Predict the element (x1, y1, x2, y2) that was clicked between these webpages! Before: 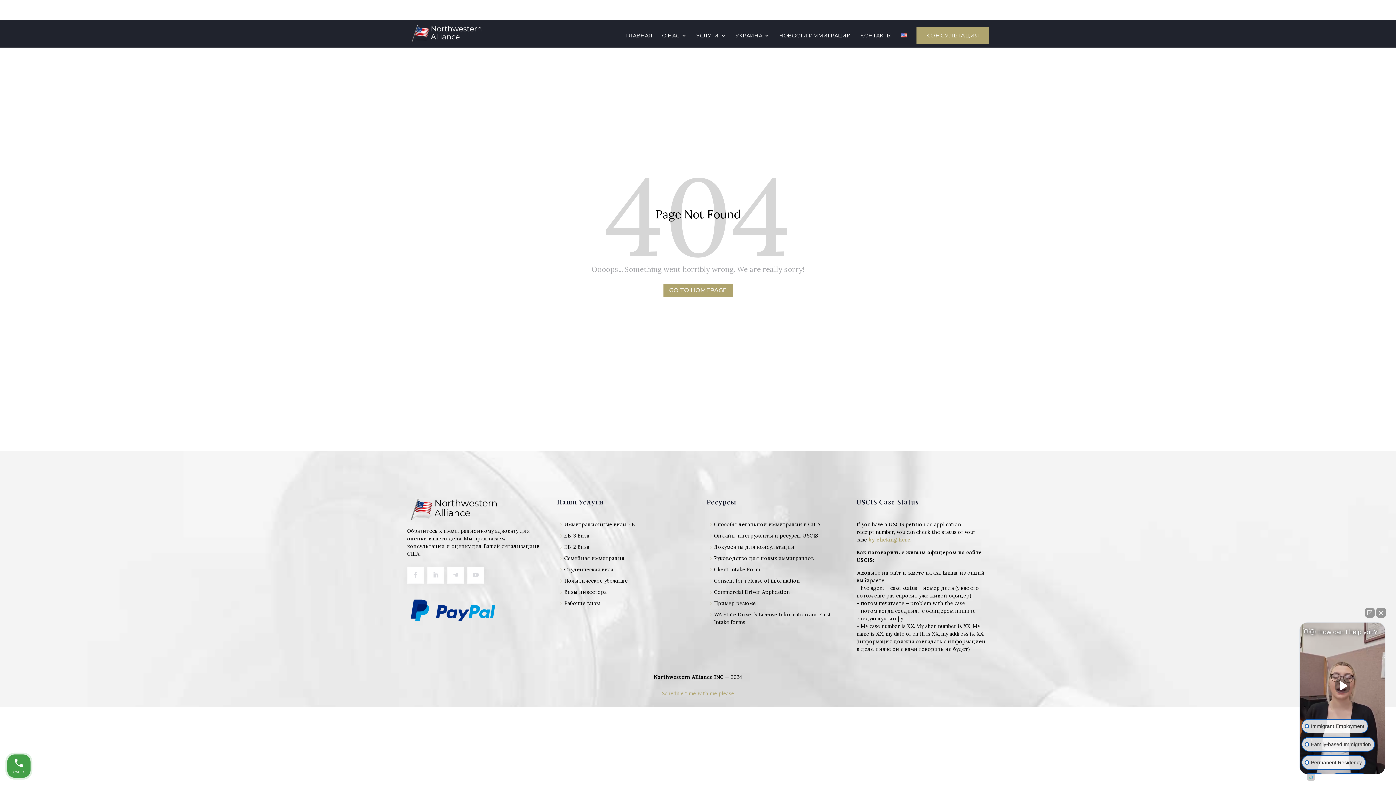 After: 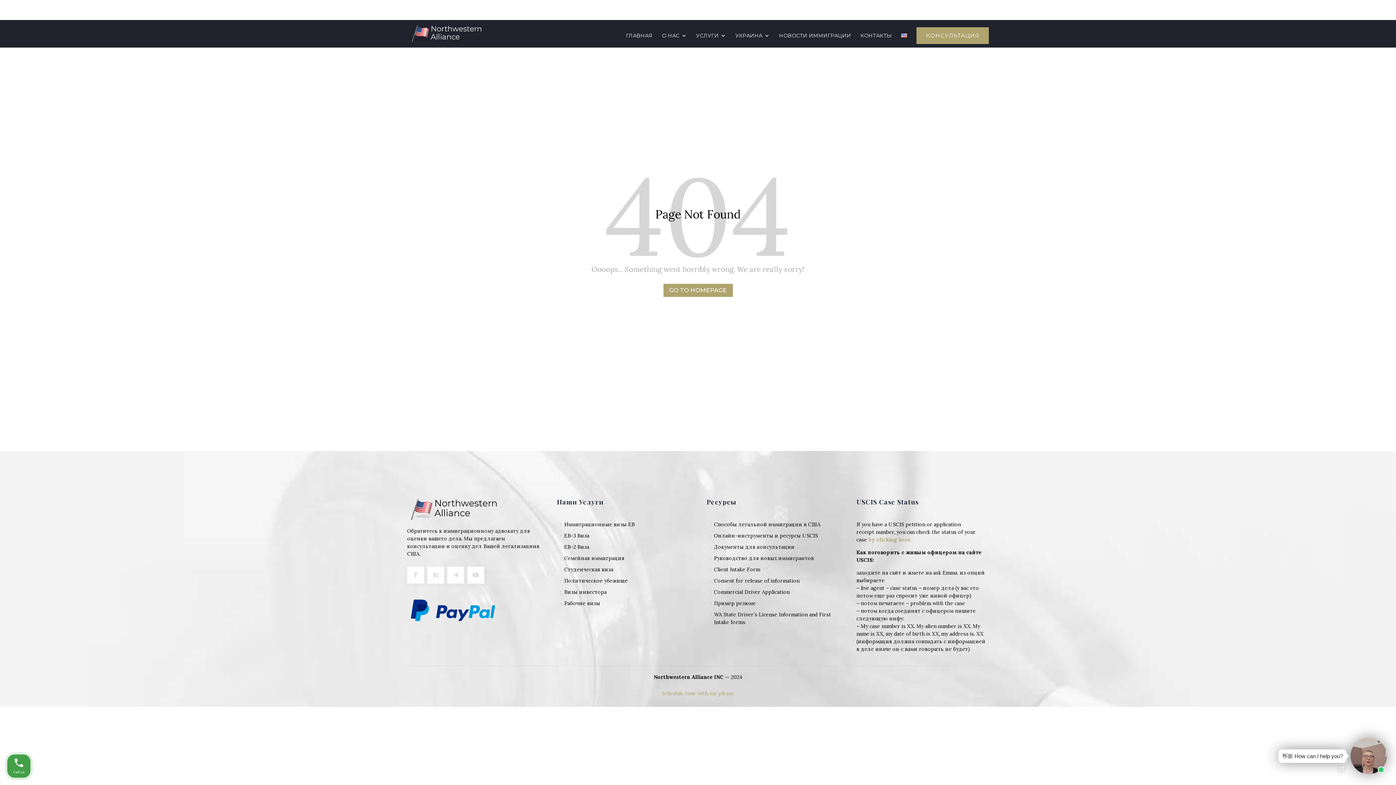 Action: label: GO TO HOMEPAGE bbox: (663, 283, 732, 297)